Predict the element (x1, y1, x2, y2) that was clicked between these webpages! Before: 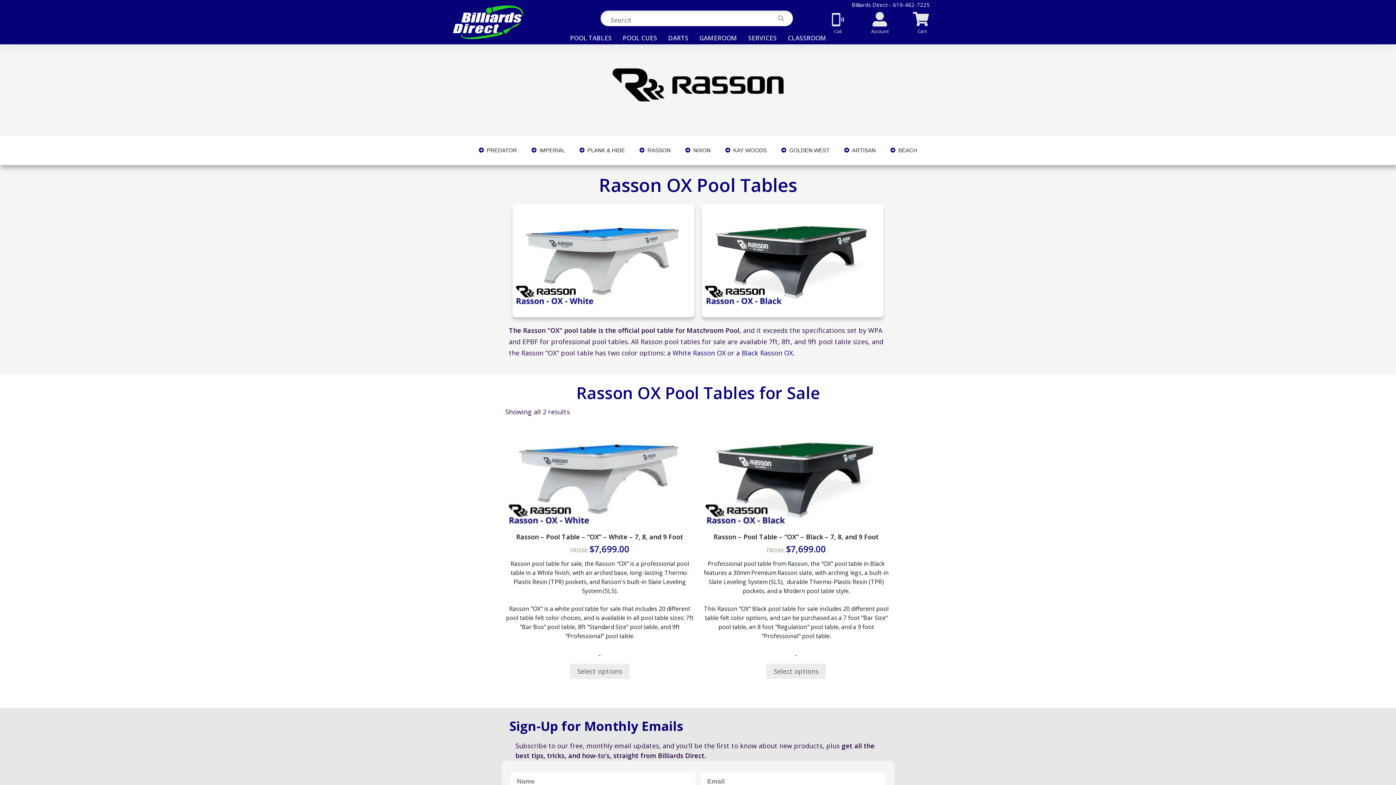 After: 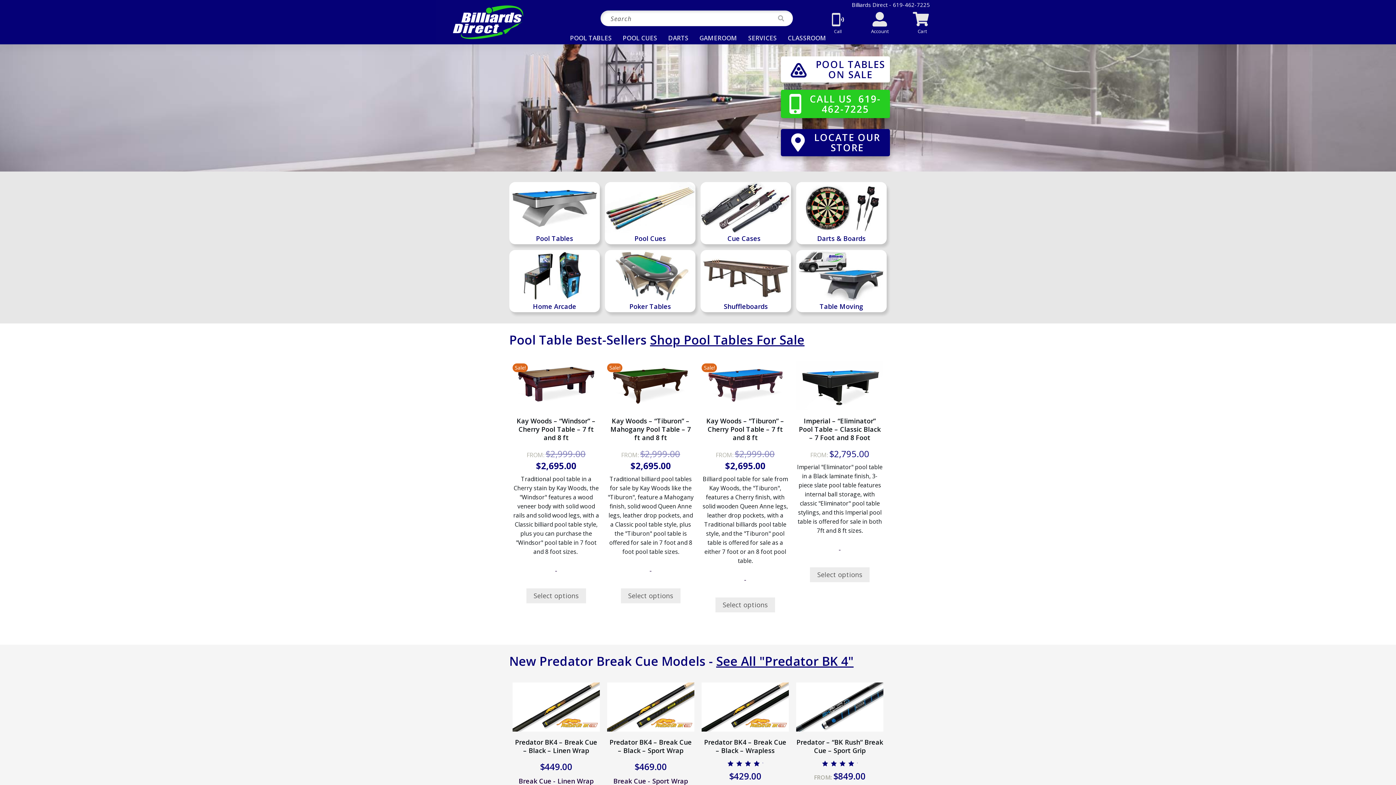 Action: bbox: (451, 4, 524, 40)